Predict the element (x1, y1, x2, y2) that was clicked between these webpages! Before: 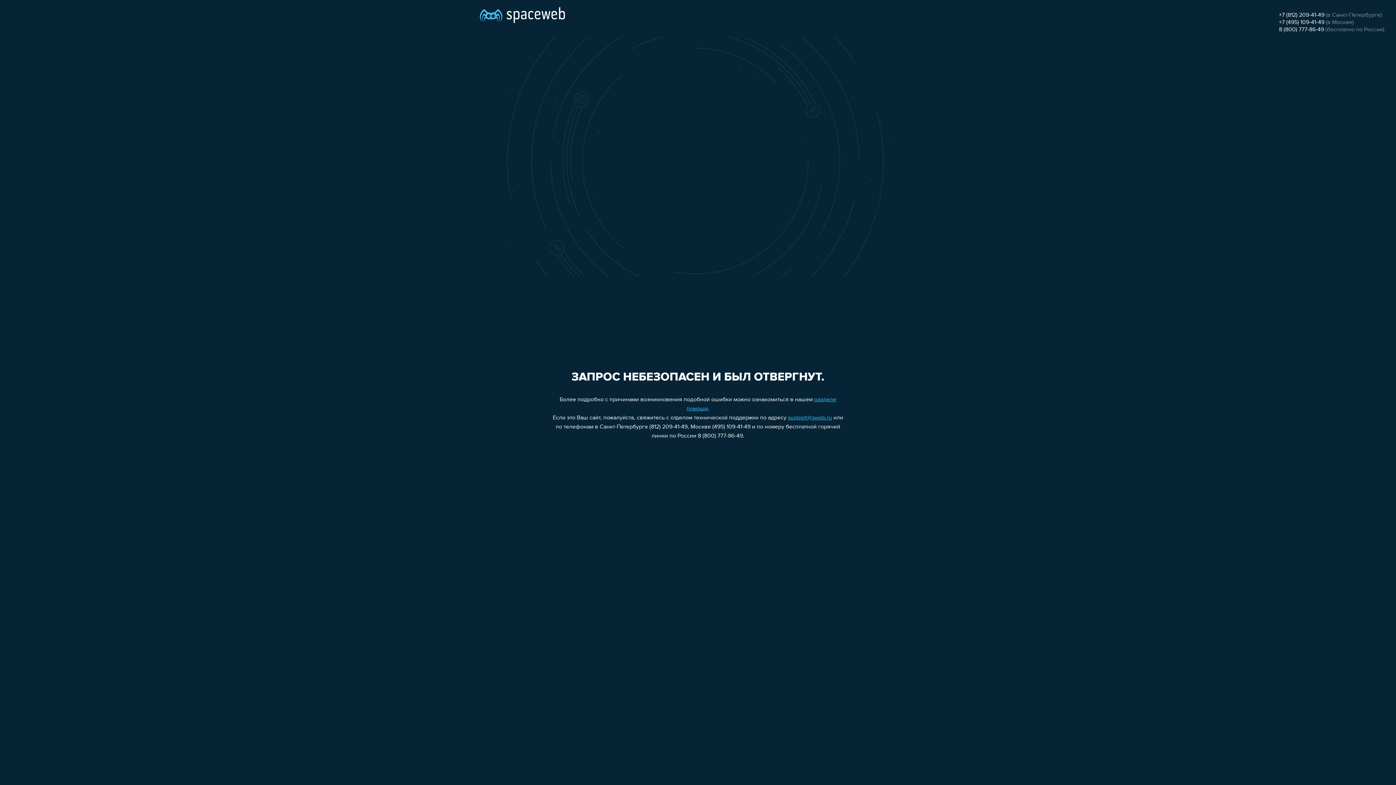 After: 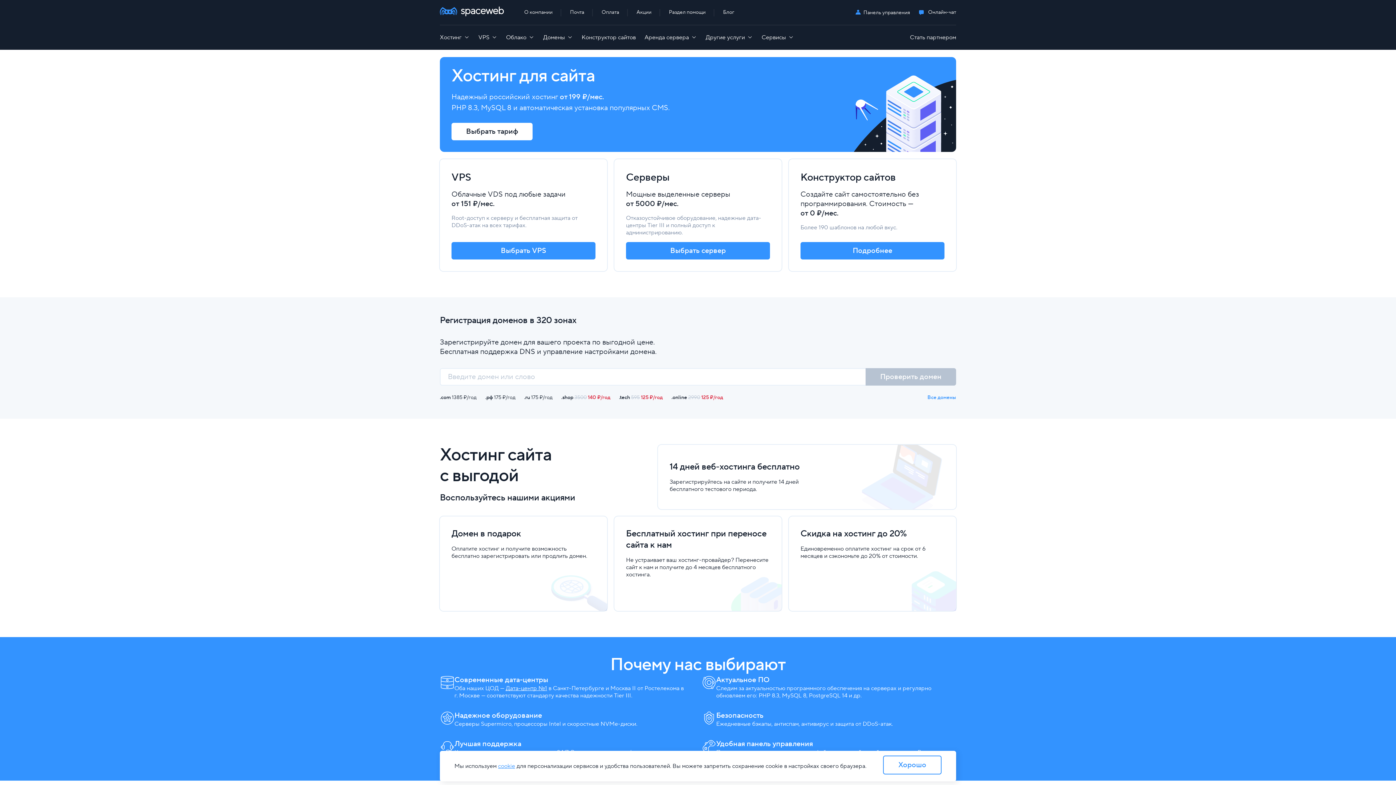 Action: bbox: (480, 0, 565, 25)